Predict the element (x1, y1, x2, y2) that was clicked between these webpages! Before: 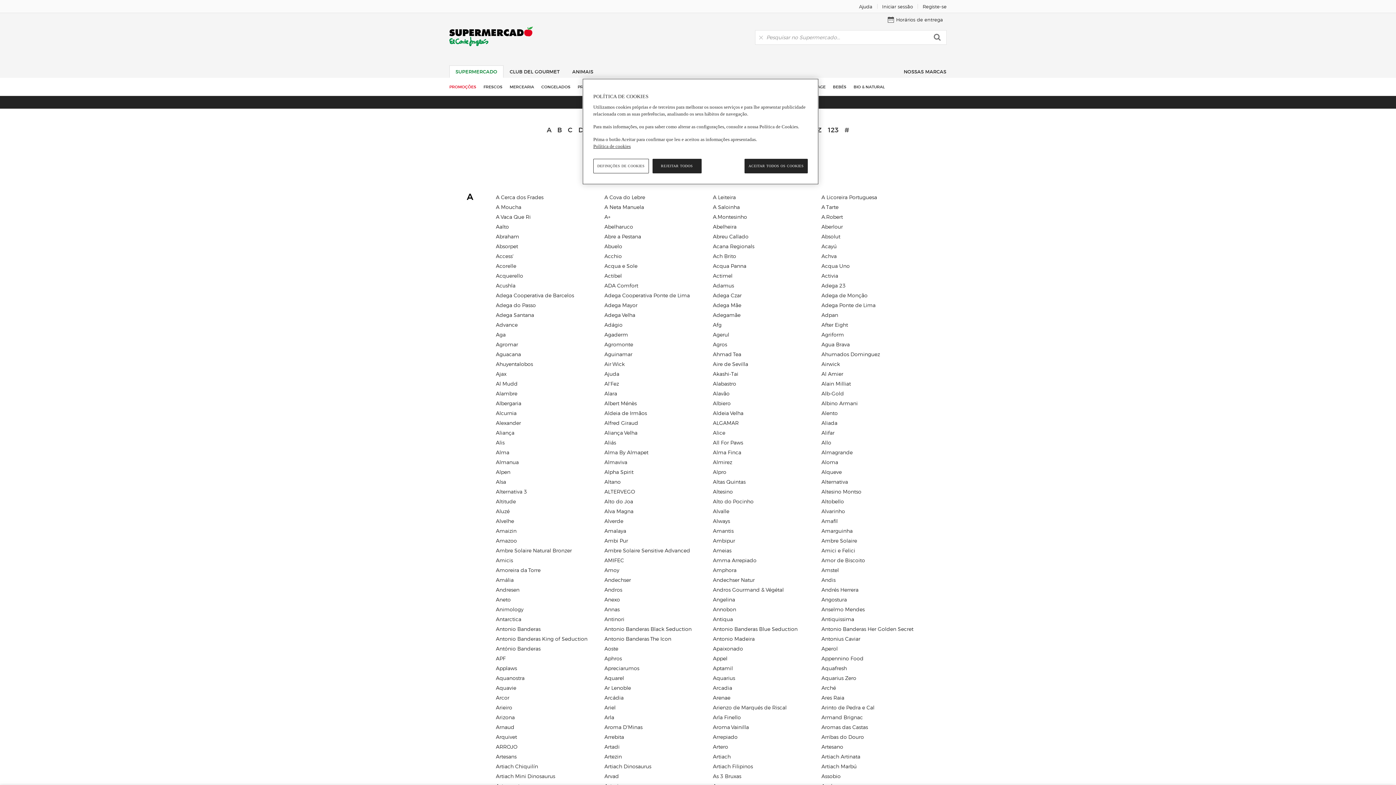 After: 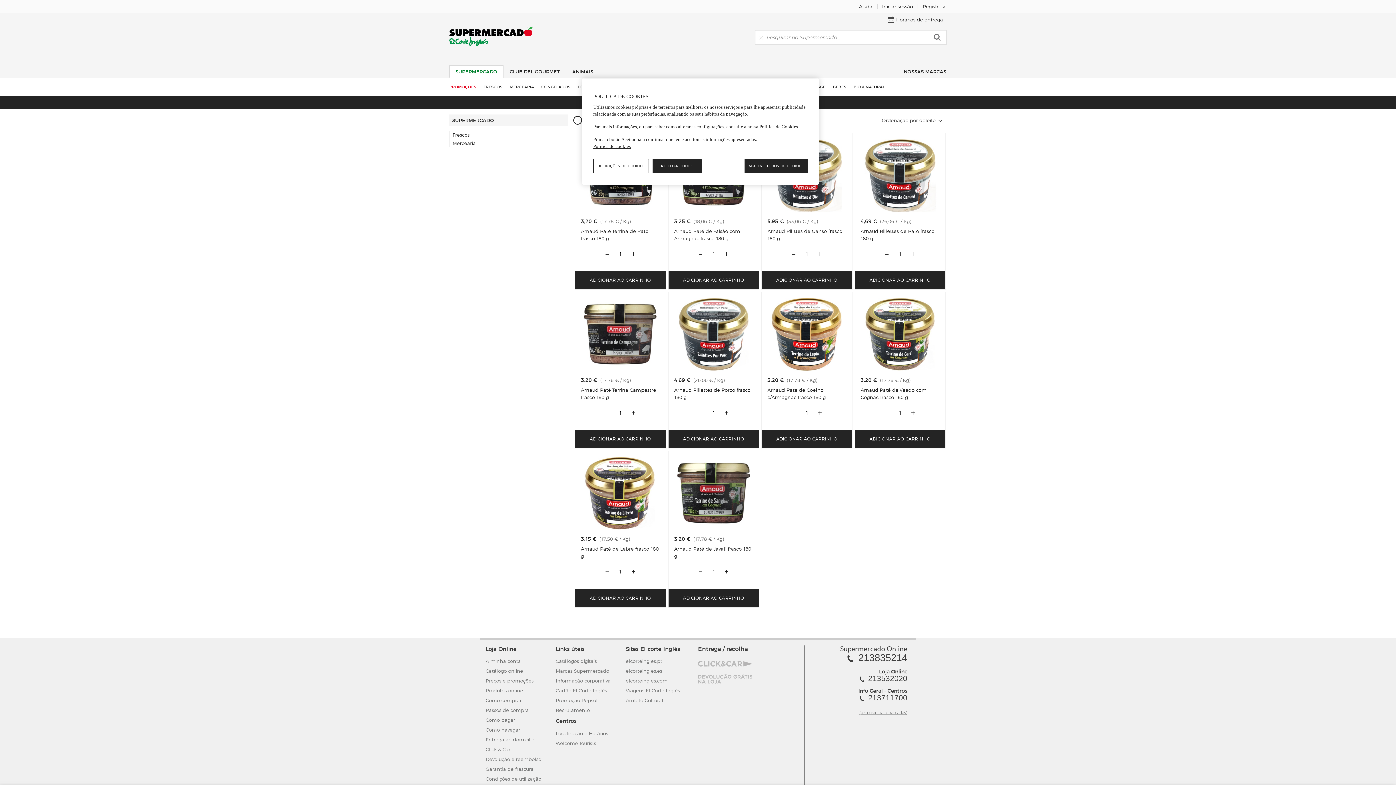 Action: label: Arnaud bbox: (495, 724, 603, 731)